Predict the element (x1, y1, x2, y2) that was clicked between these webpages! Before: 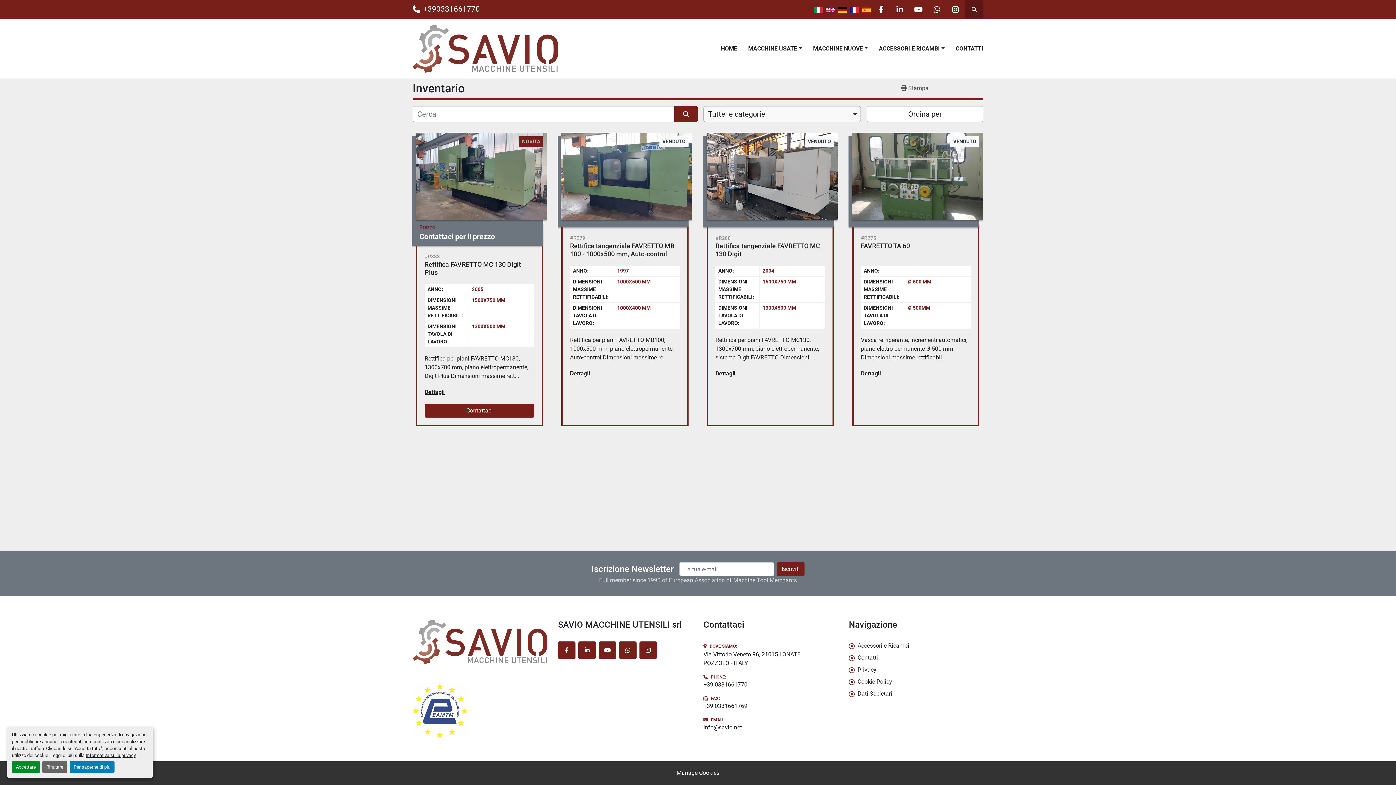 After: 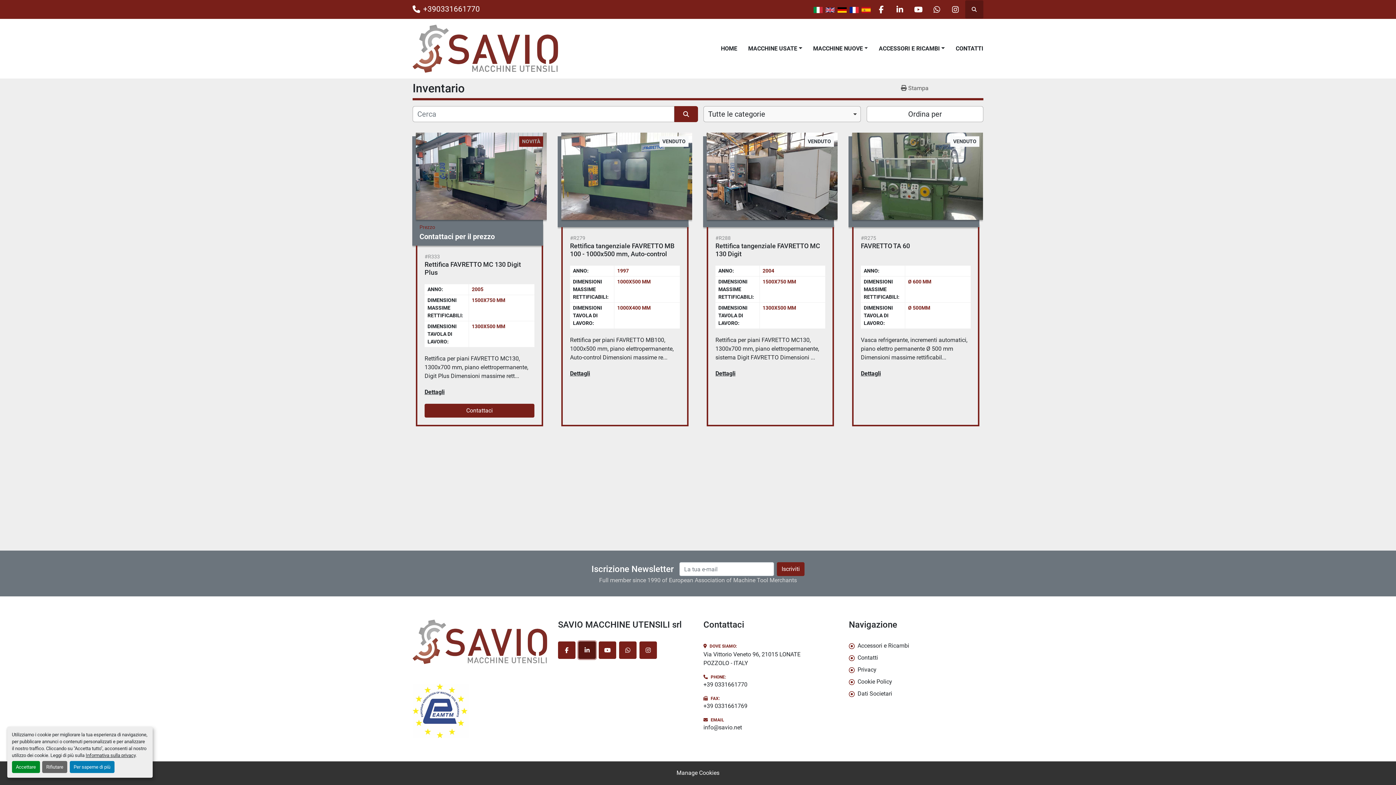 Action: bbox: (578, 641, 596, 659) label: linkedin